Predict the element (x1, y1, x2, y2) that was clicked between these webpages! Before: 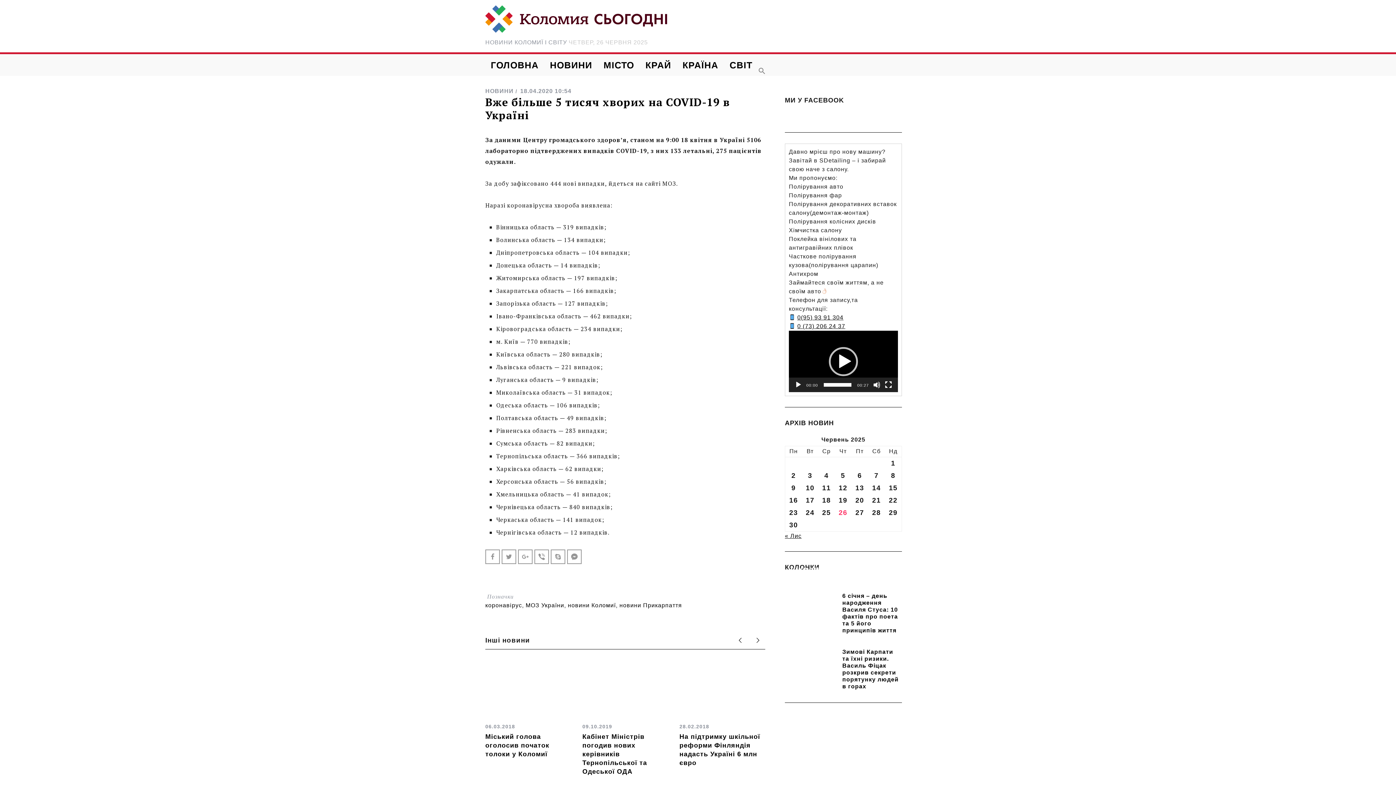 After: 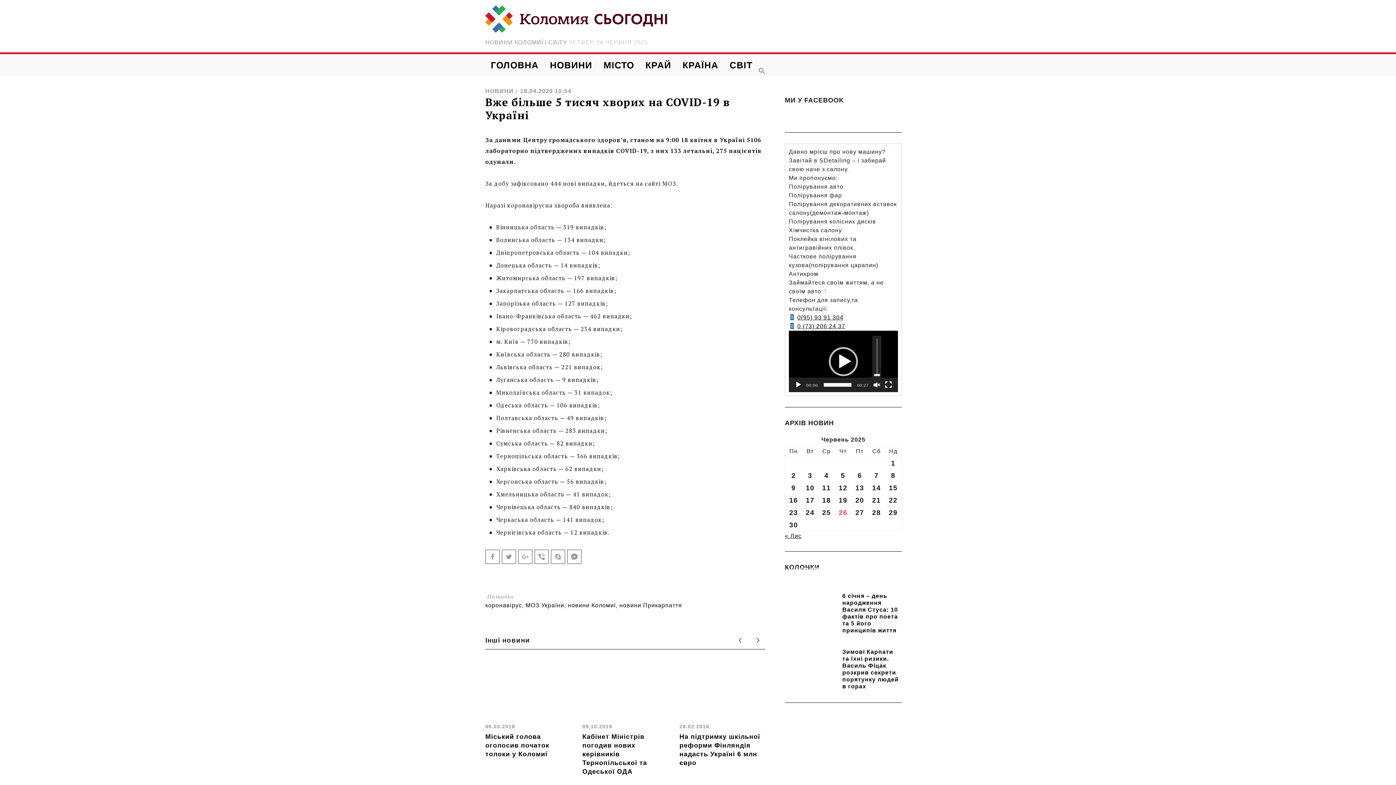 Action: label: Вимкнути звук bbox: (873, 381, 880, 388)